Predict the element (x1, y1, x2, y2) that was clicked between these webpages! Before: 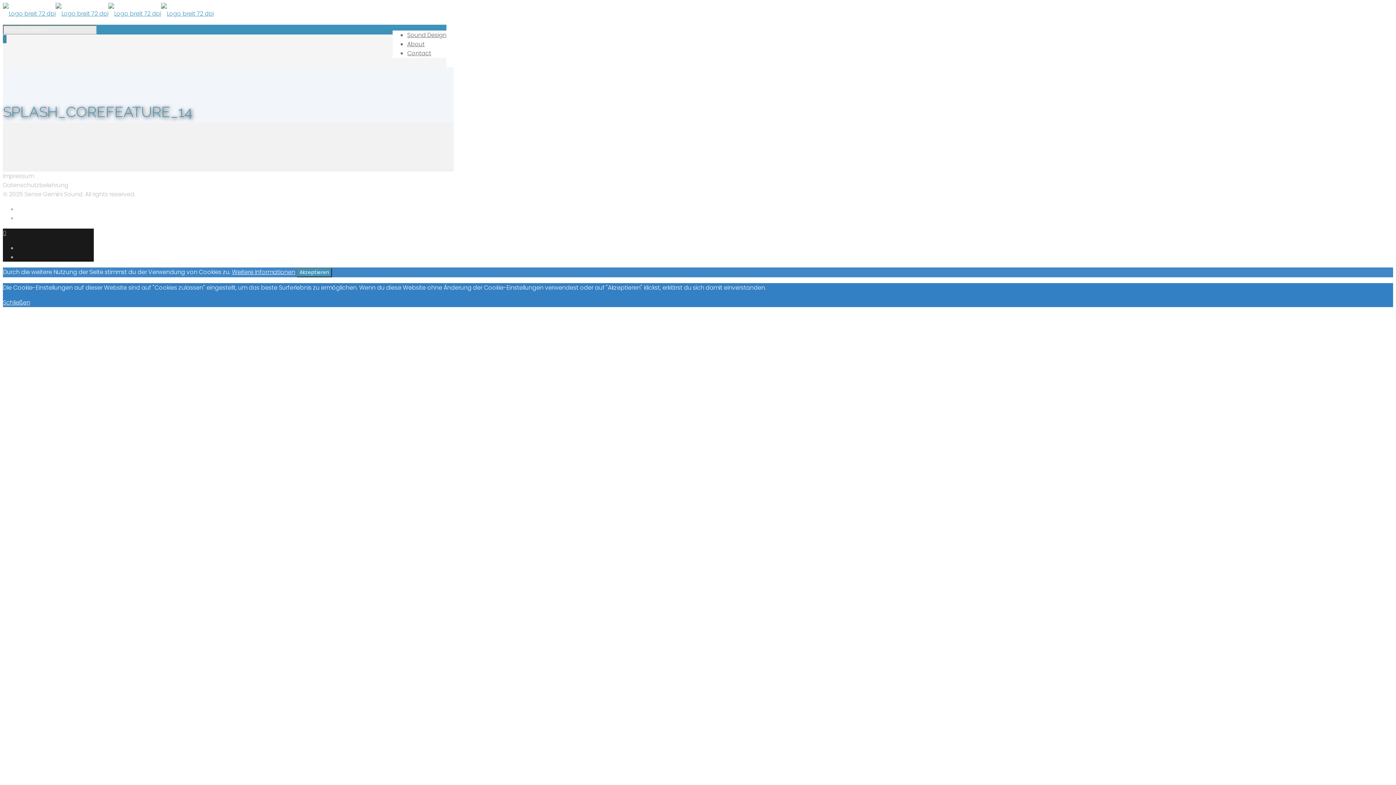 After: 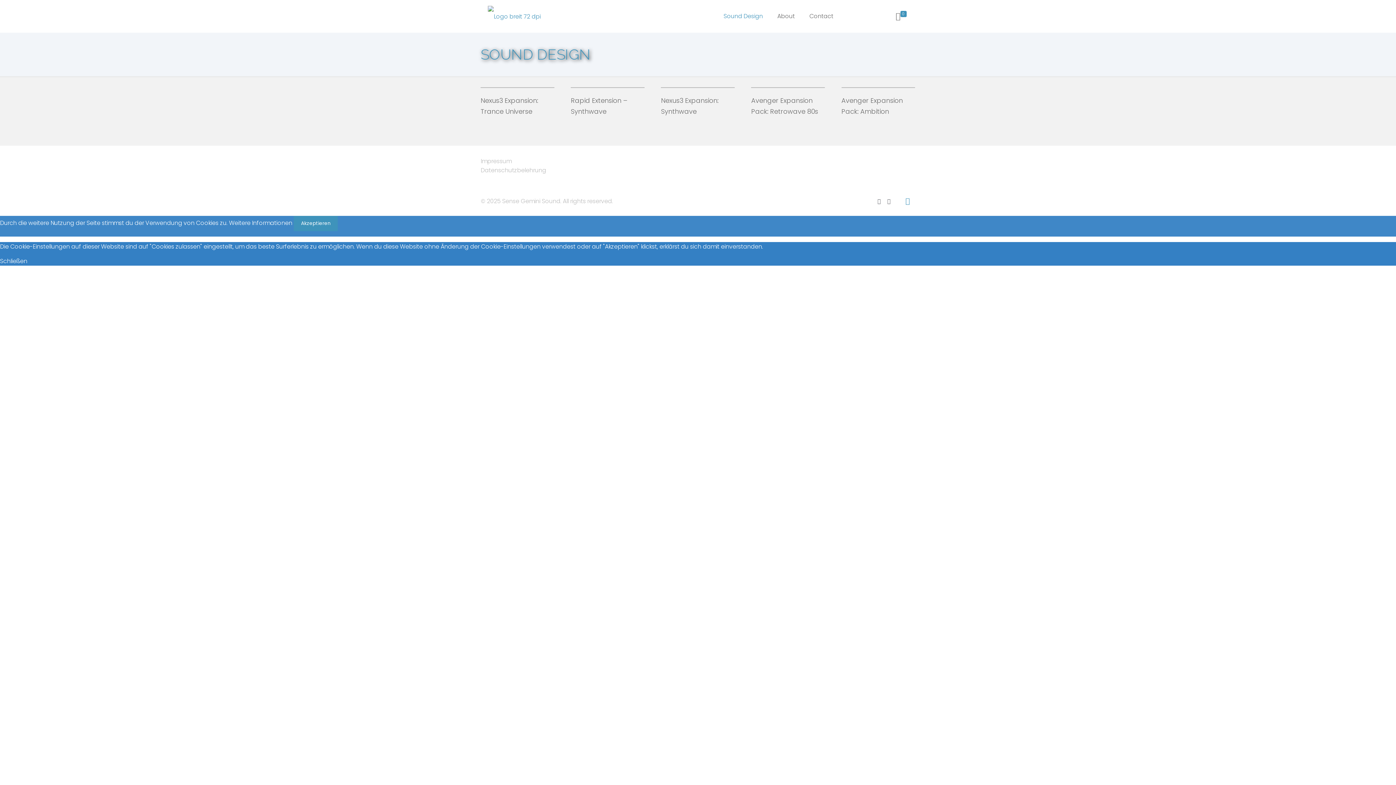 Action: label: Sound Design bbox: (407, 25, 446, 44)